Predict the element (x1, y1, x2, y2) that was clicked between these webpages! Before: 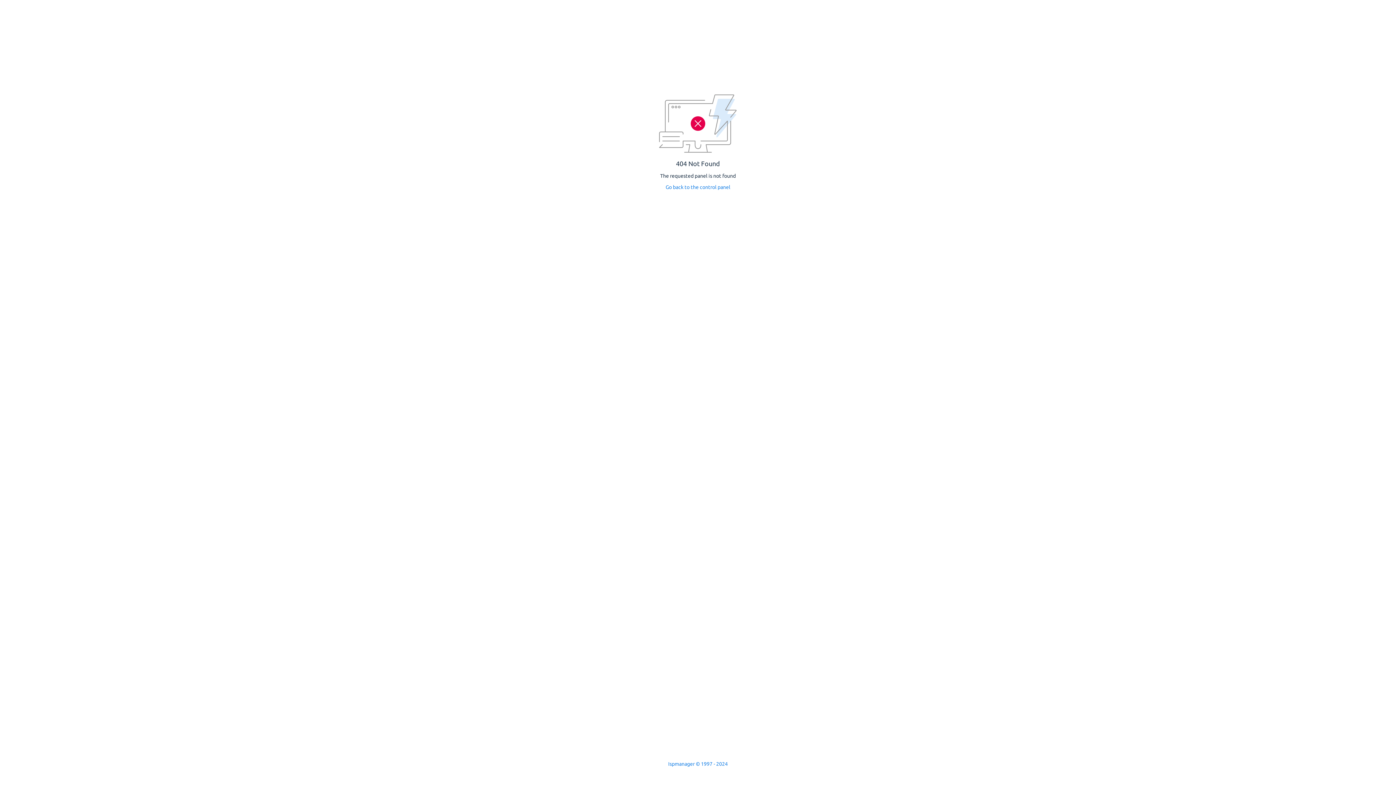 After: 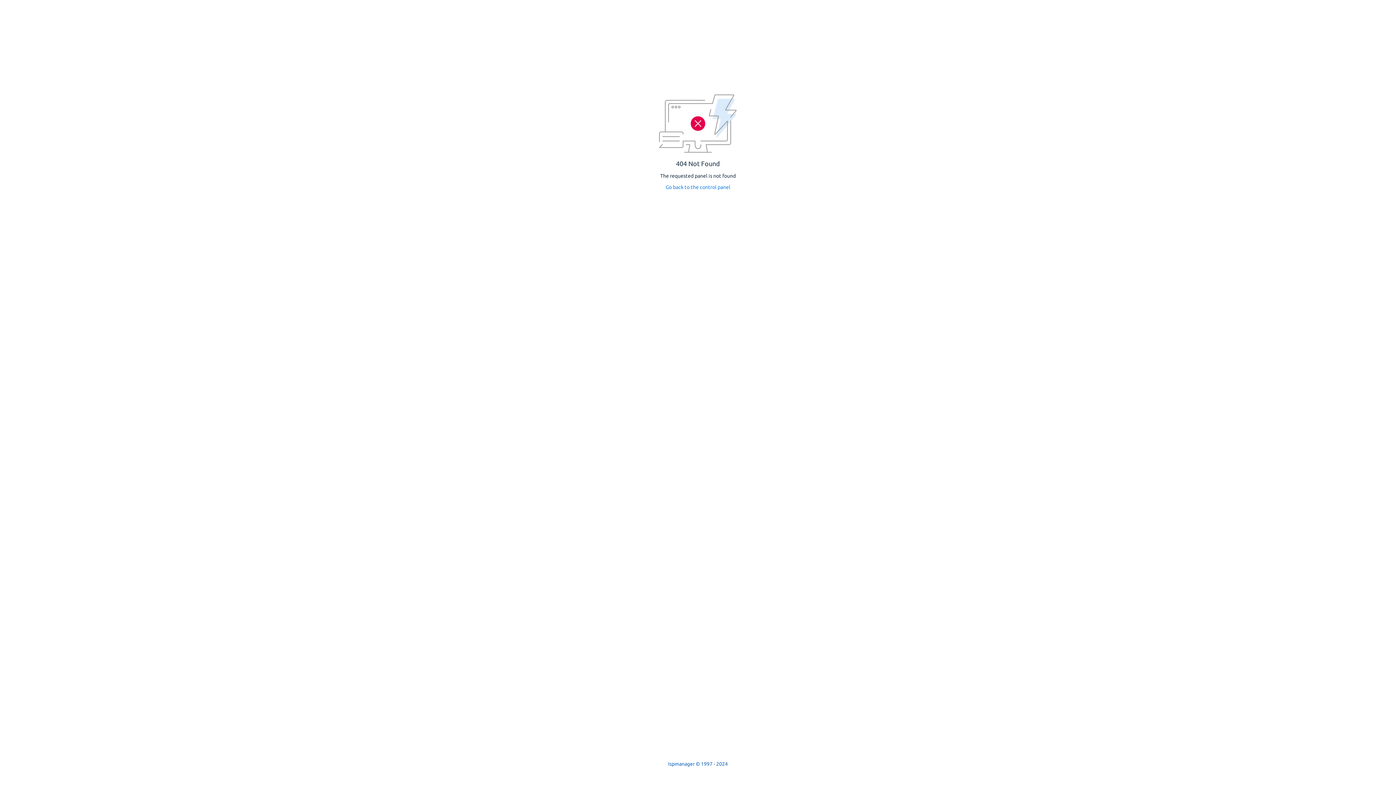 Action: label: Ispmanager © 1997 - 2024 bbox: (668, 761, 728, 767)